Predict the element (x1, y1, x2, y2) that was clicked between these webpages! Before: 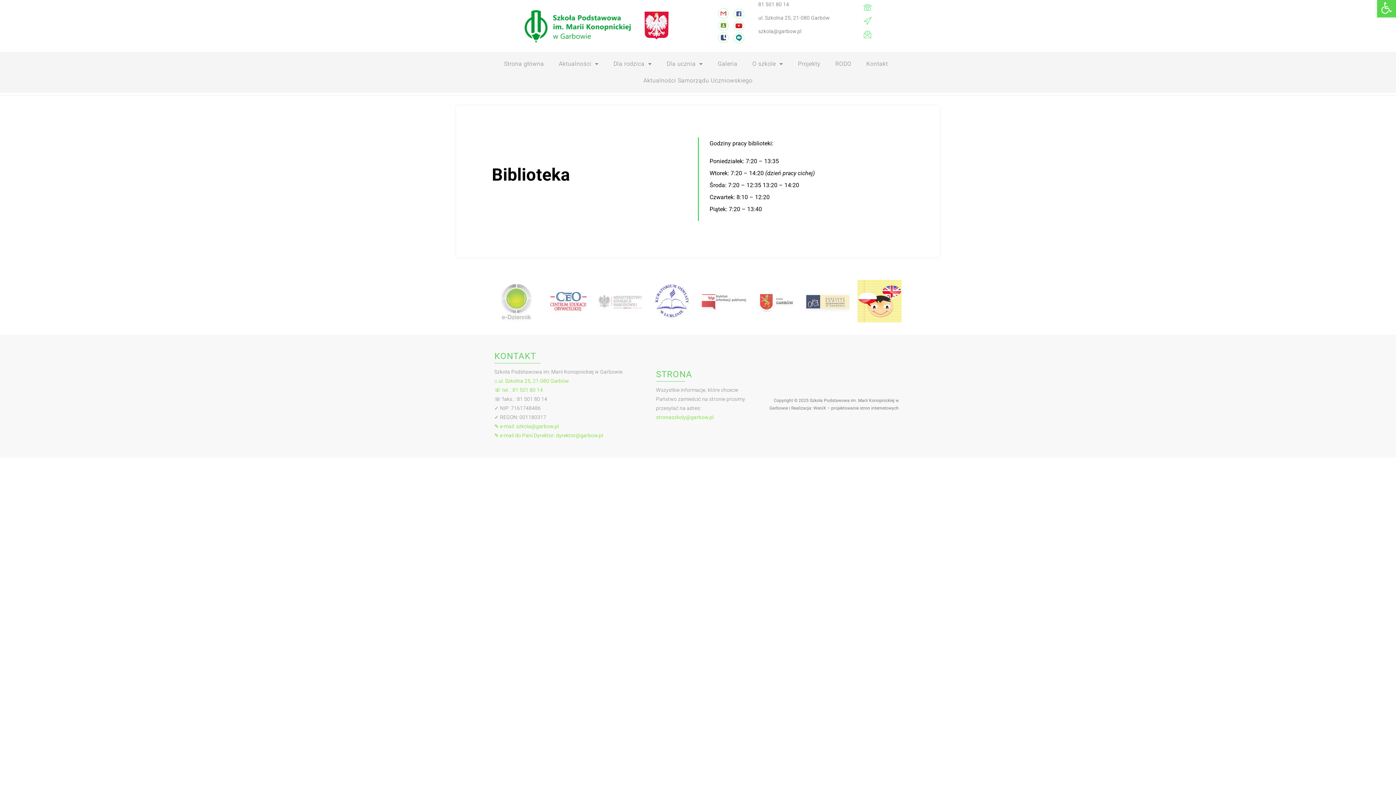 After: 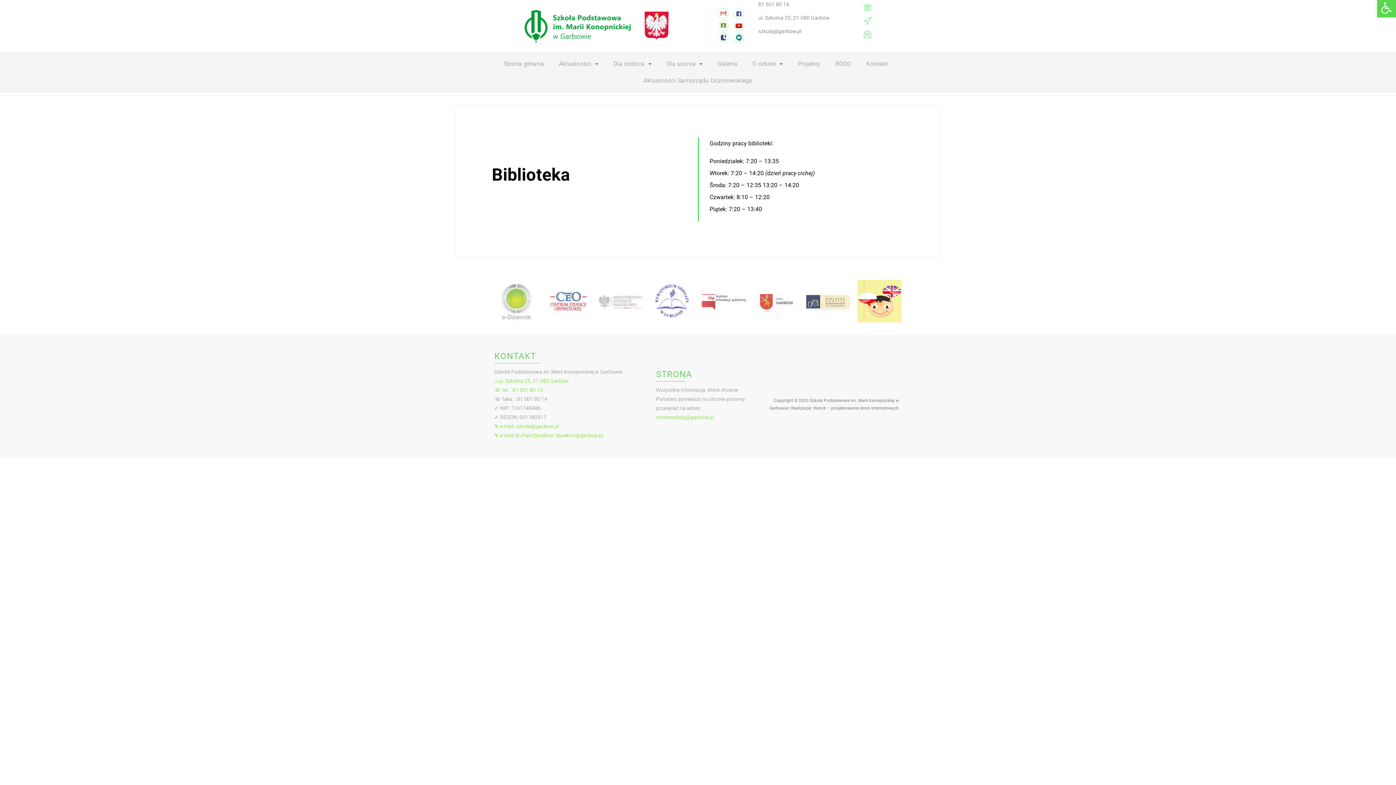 Action: bbox: (733, 32, 744, 43)